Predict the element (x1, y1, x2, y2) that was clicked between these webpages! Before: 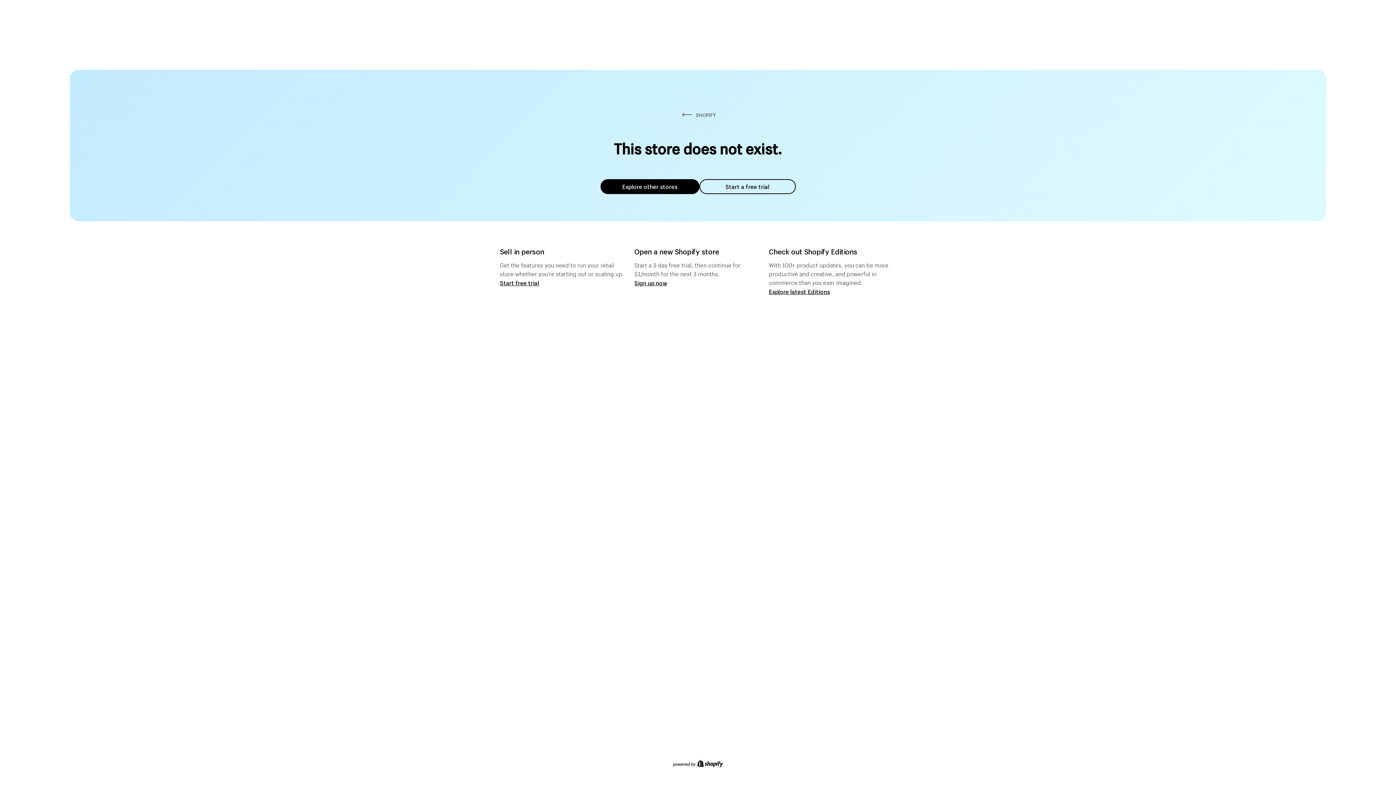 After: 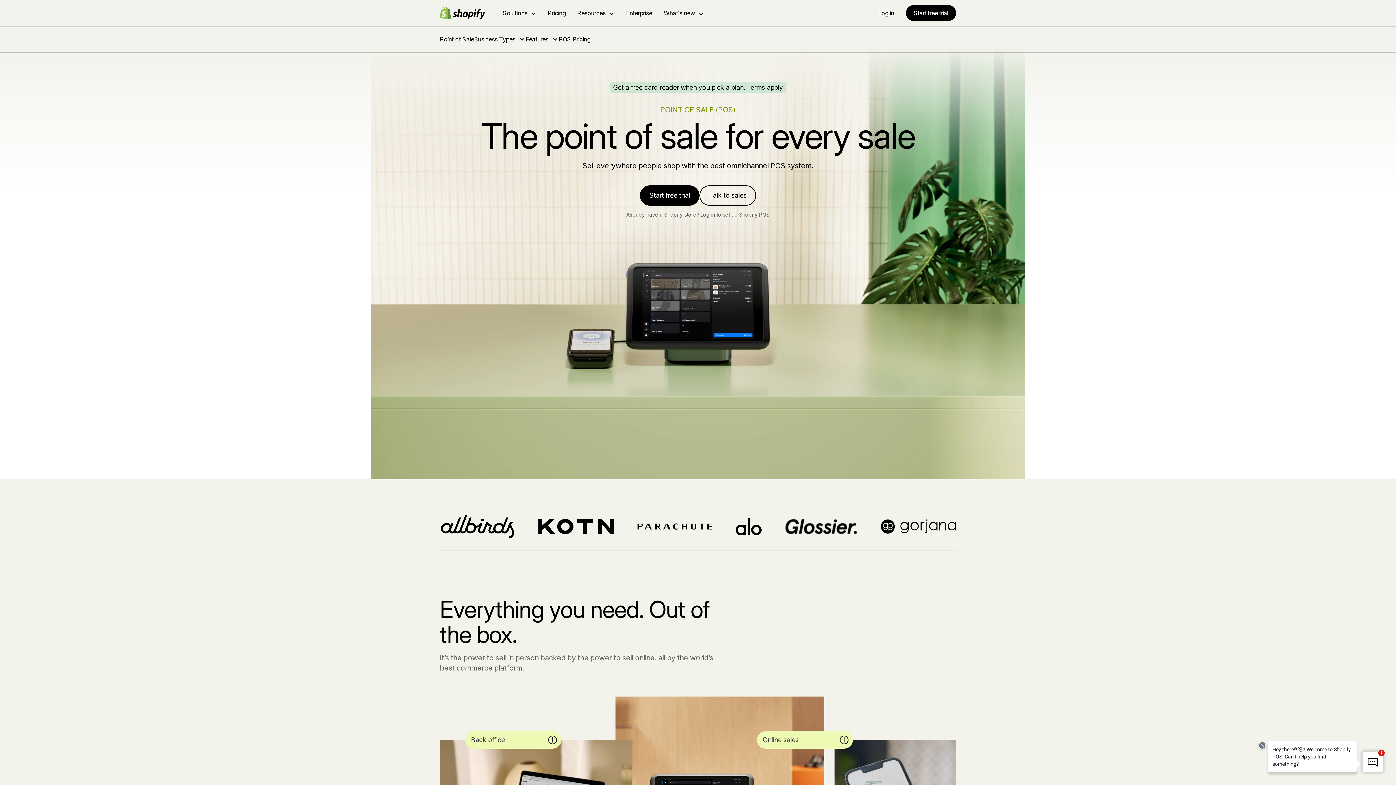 Action: bbox: (500, 279, 539, 286) label: Start free trial